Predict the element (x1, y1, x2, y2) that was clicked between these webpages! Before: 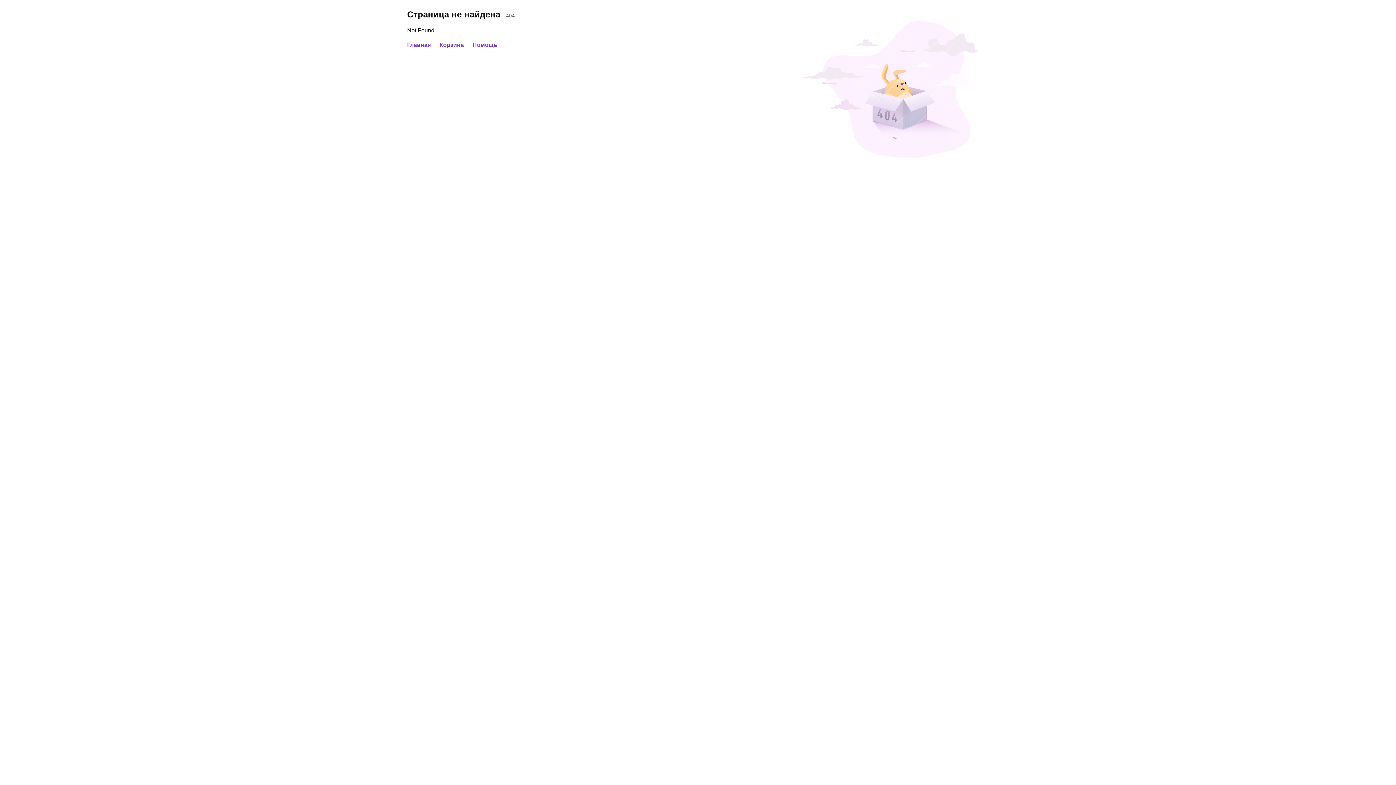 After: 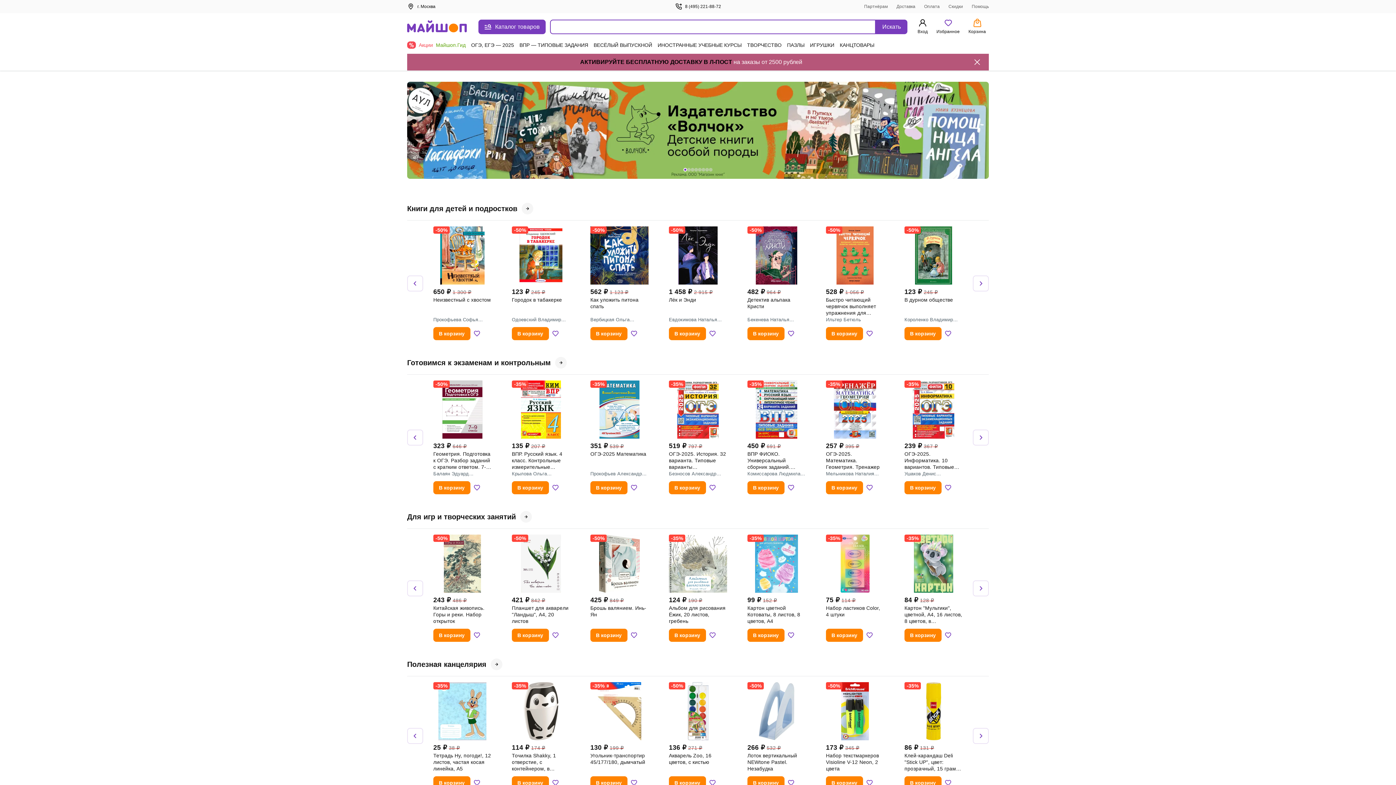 Action: bbox: (407, 41, 430, 48) label: Главная